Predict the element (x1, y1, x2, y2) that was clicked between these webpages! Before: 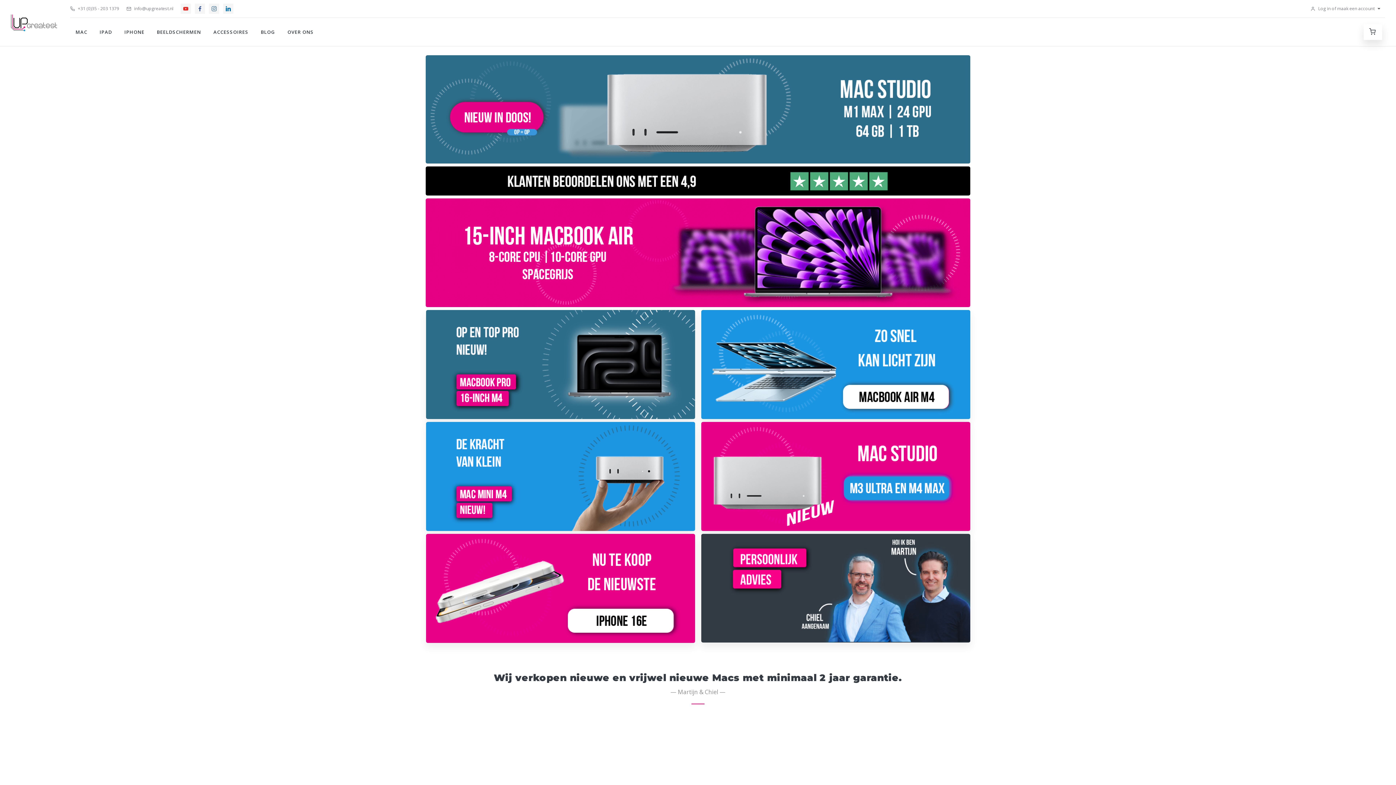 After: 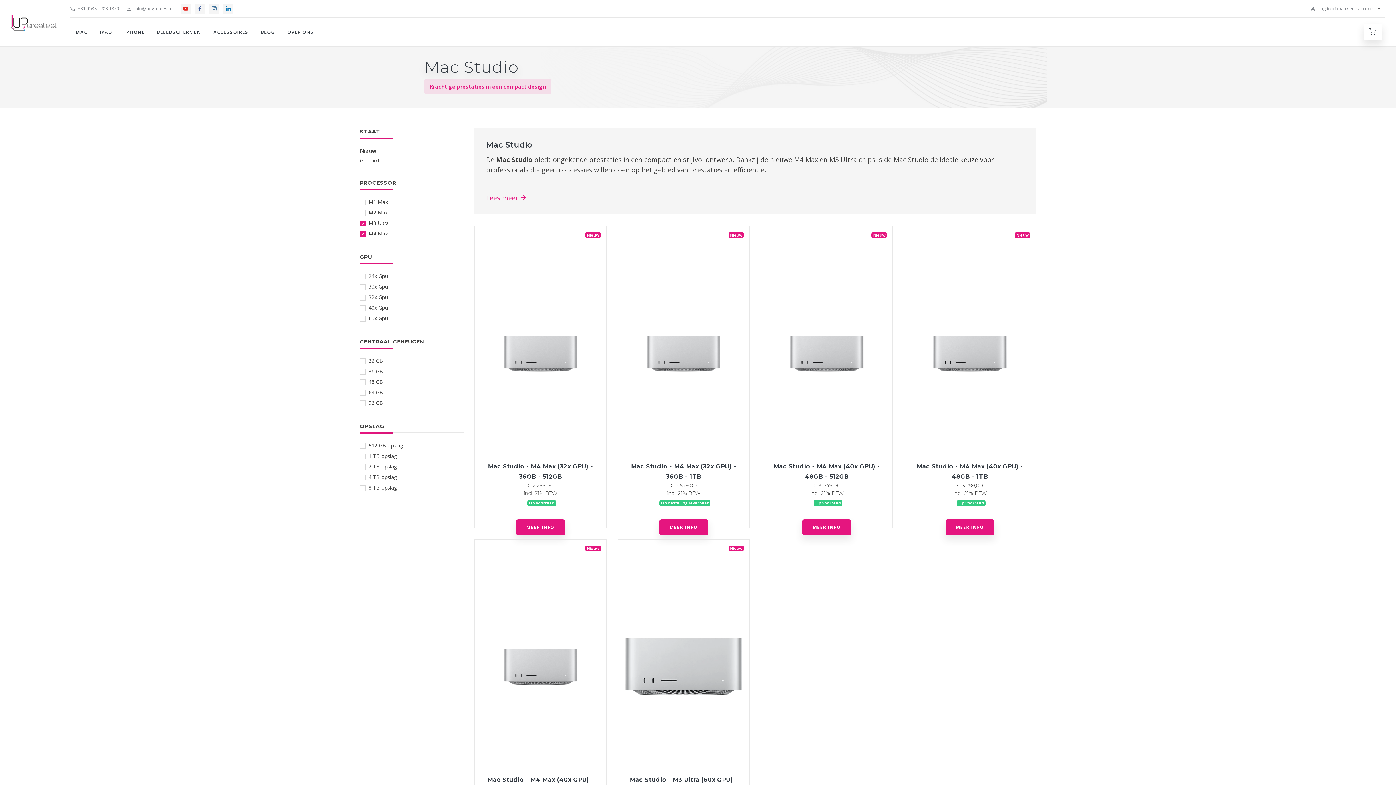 Action: bbox: (701, 422, 970, 531)